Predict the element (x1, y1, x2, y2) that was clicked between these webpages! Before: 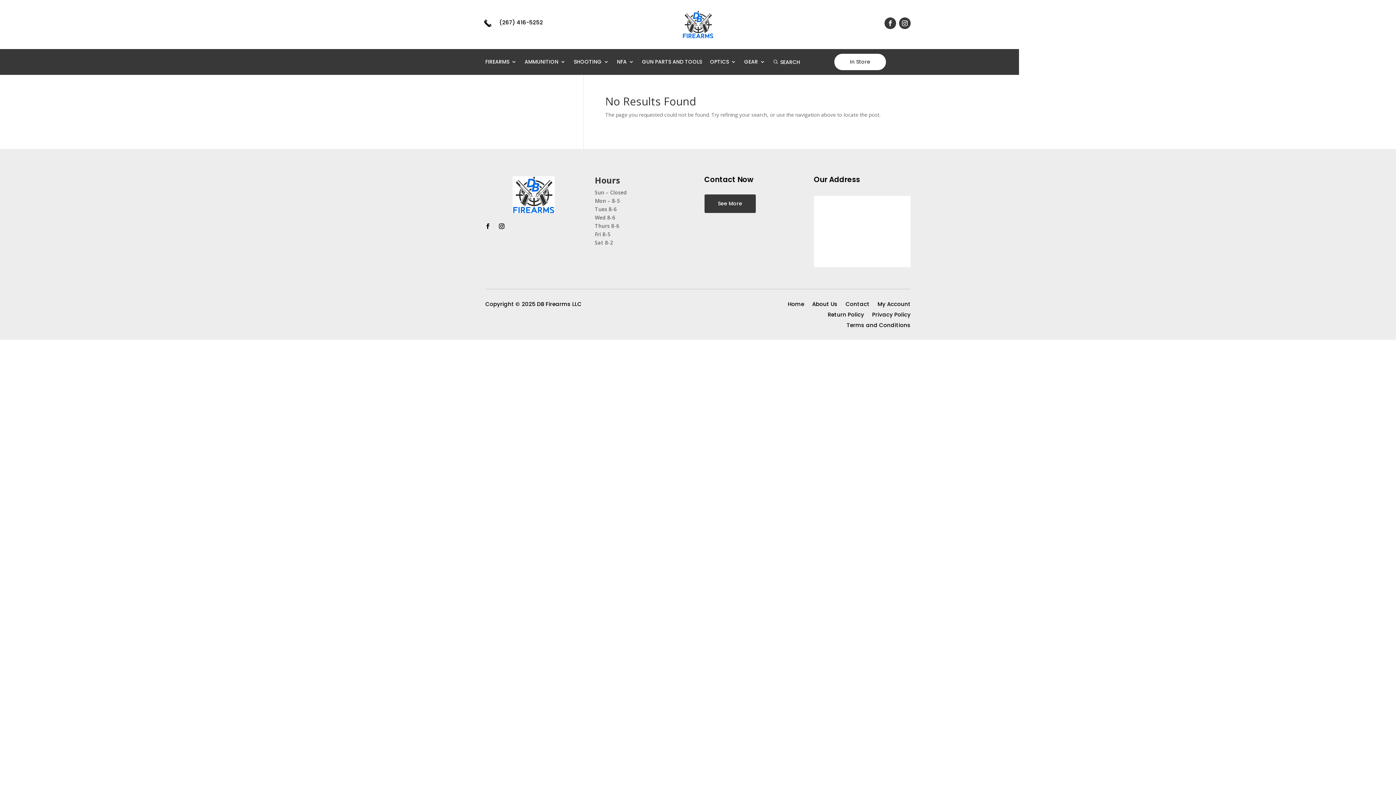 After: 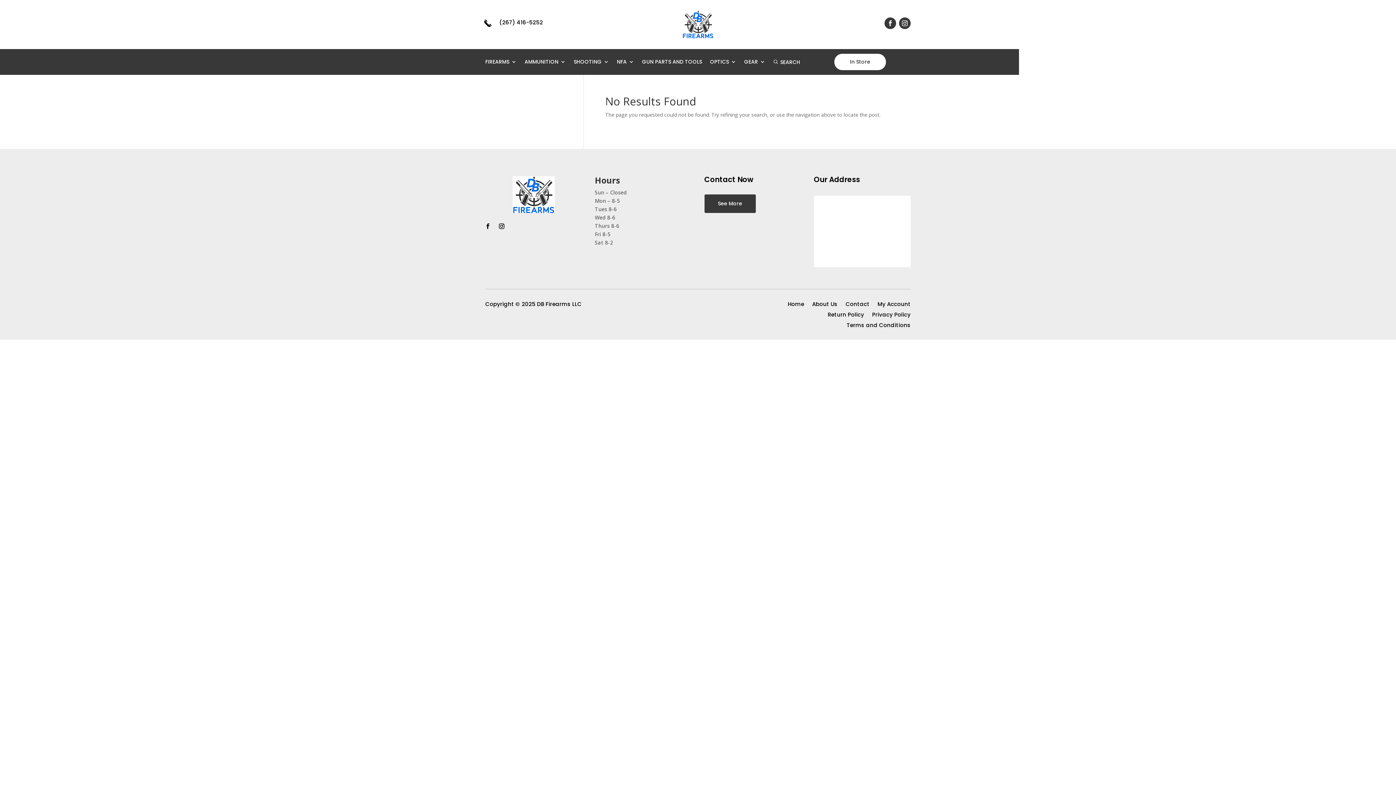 Action: label: (267) 416-5252 bbox: (499, 18, 543, 26)